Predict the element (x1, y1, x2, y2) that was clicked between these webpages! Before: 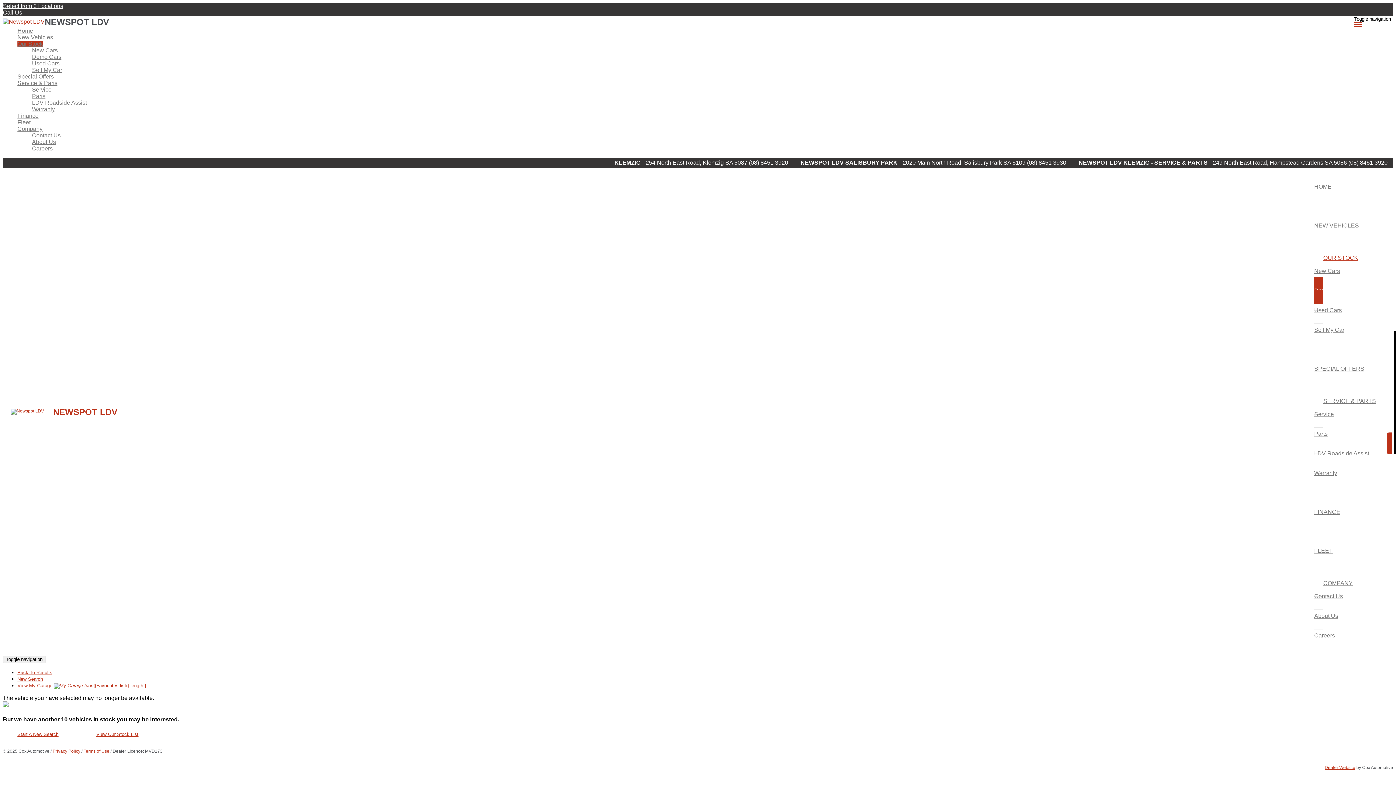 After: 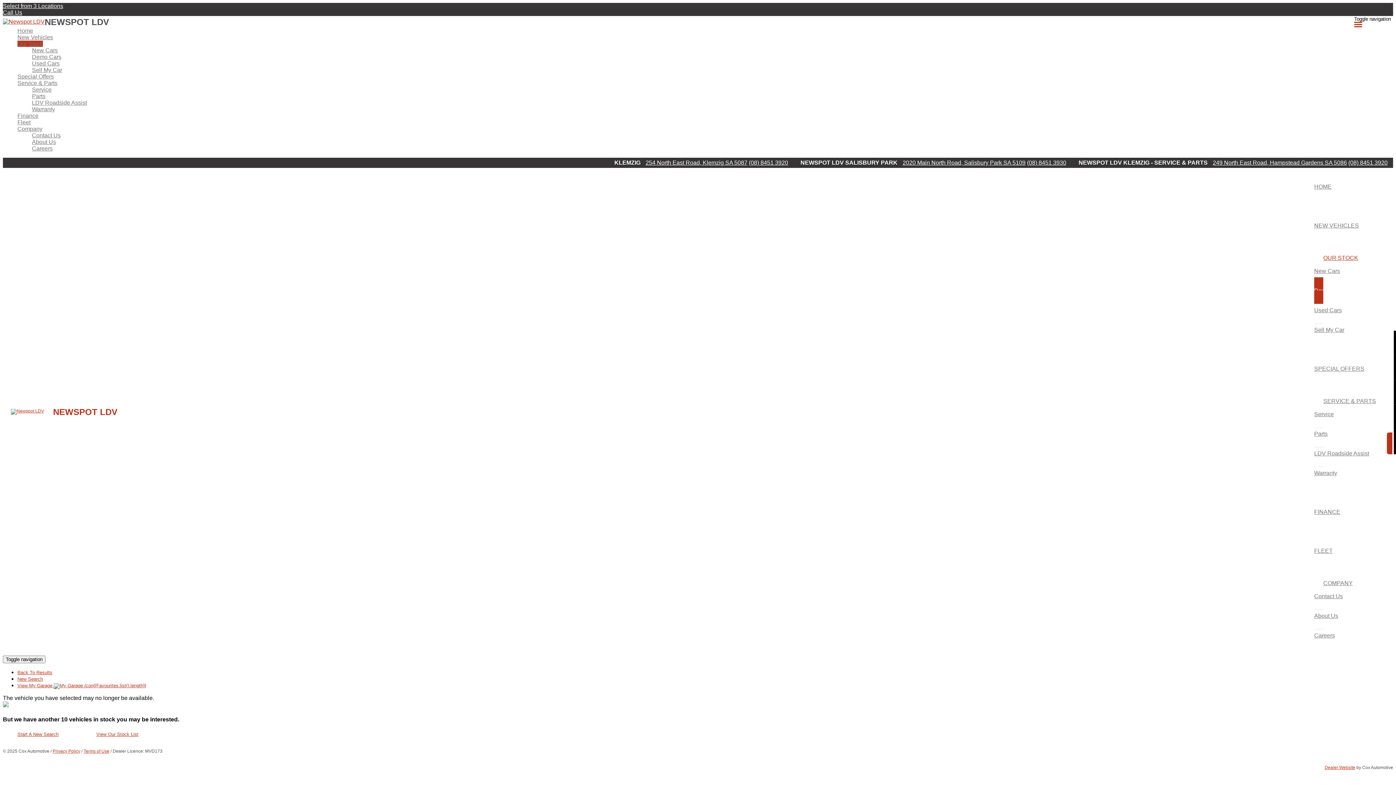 Action: label: (08) 8451 3920 bbox: (749, 159, 788, 165)